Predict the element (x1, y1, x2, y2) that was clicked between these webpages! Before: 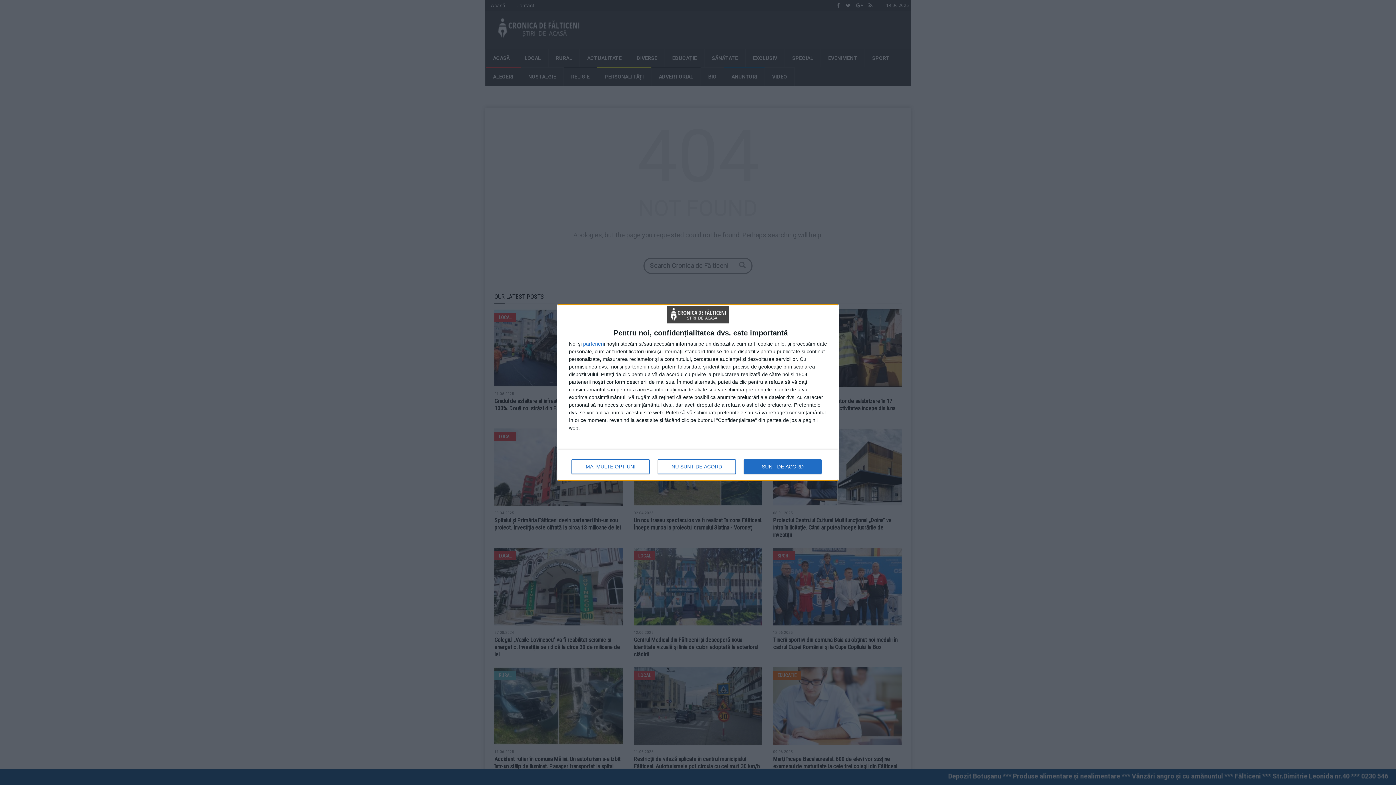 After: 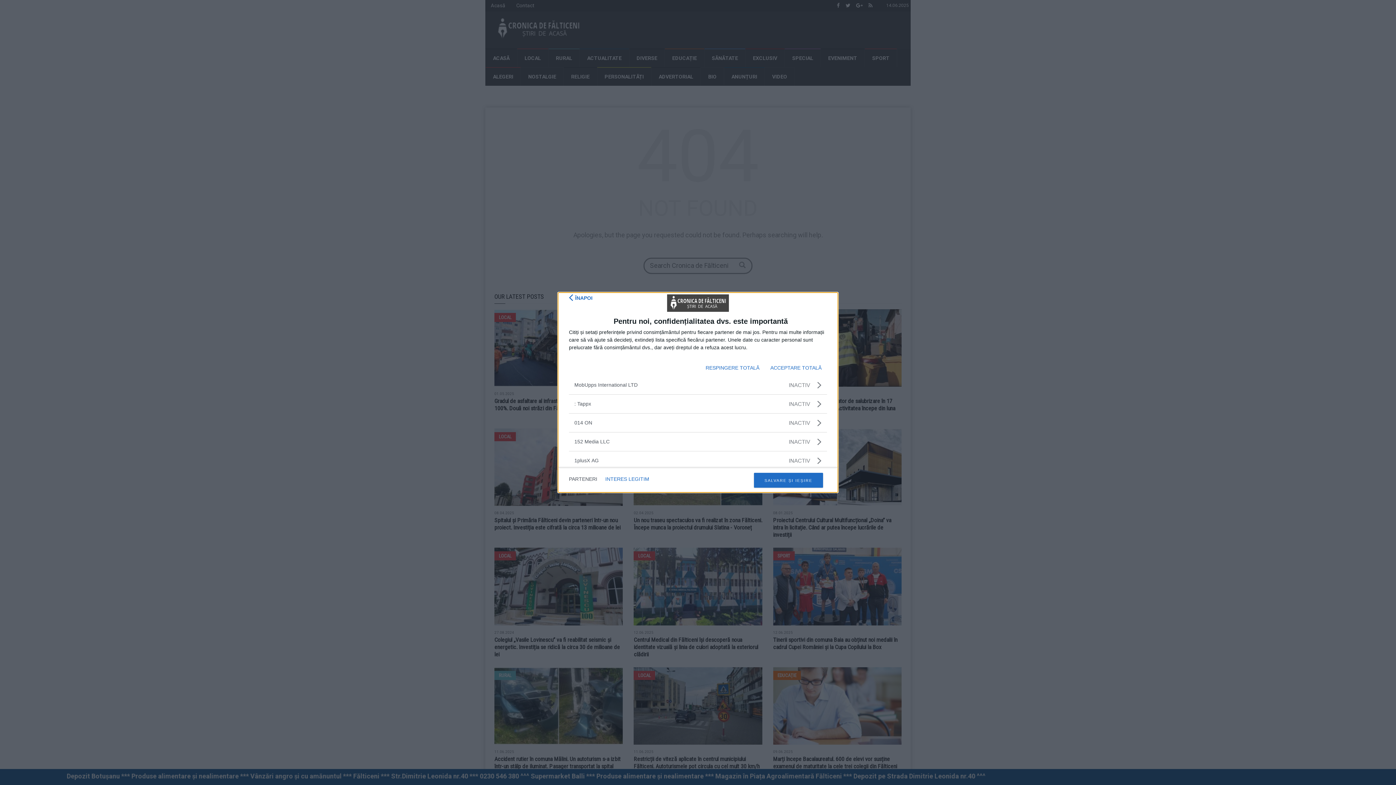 Action: label: parteneri bbox: (583, 341, 604, 346)